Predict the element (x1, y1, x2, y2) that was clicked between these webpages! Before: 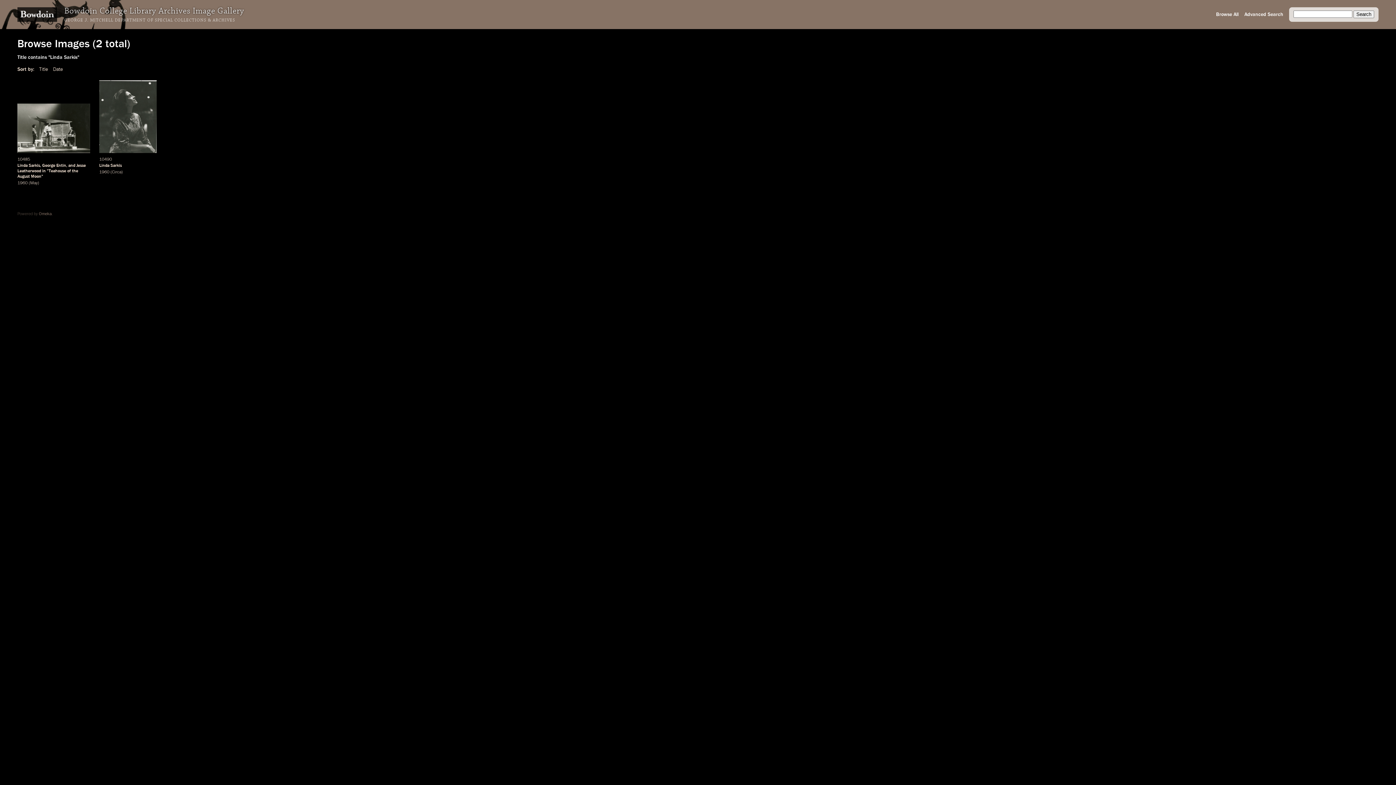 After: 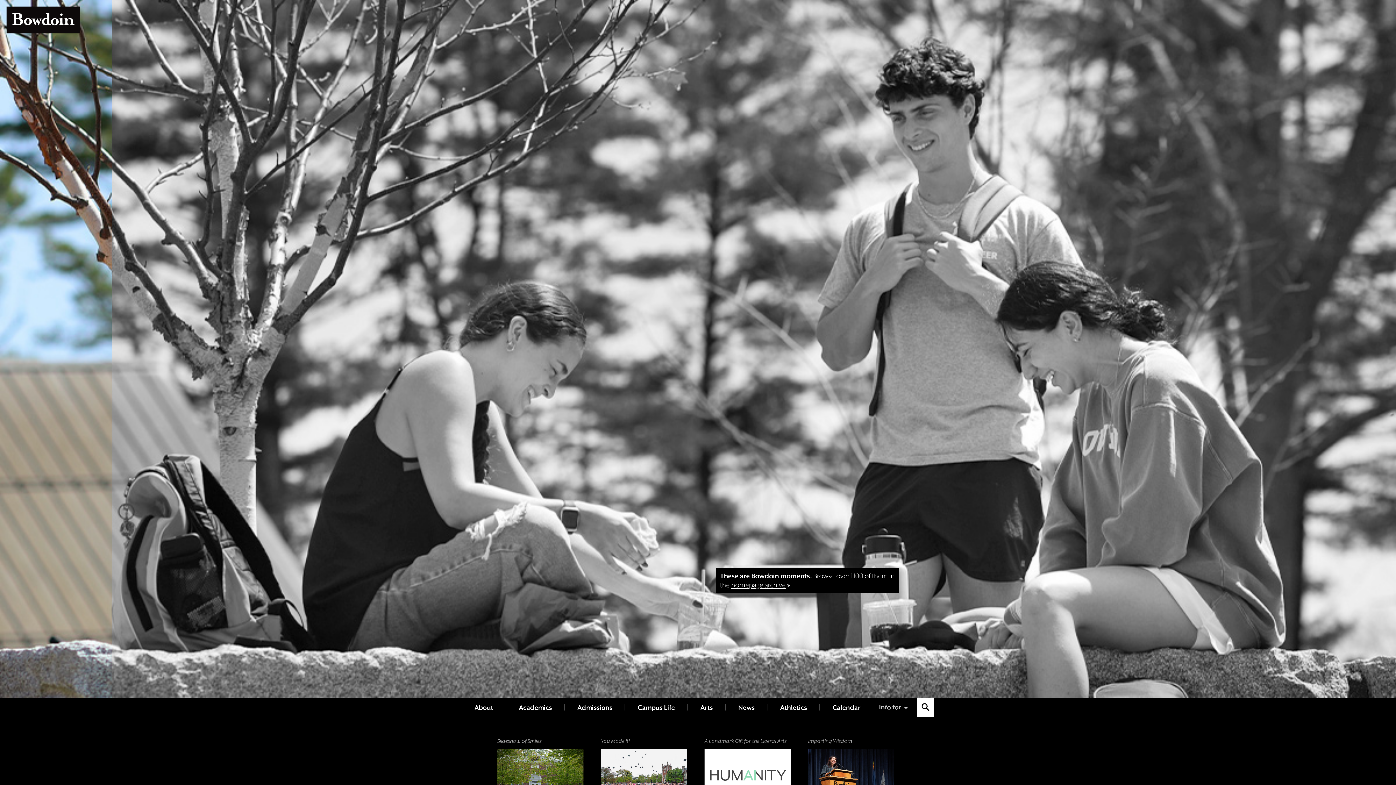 Action: bbox: (17, 7, 57, 21)